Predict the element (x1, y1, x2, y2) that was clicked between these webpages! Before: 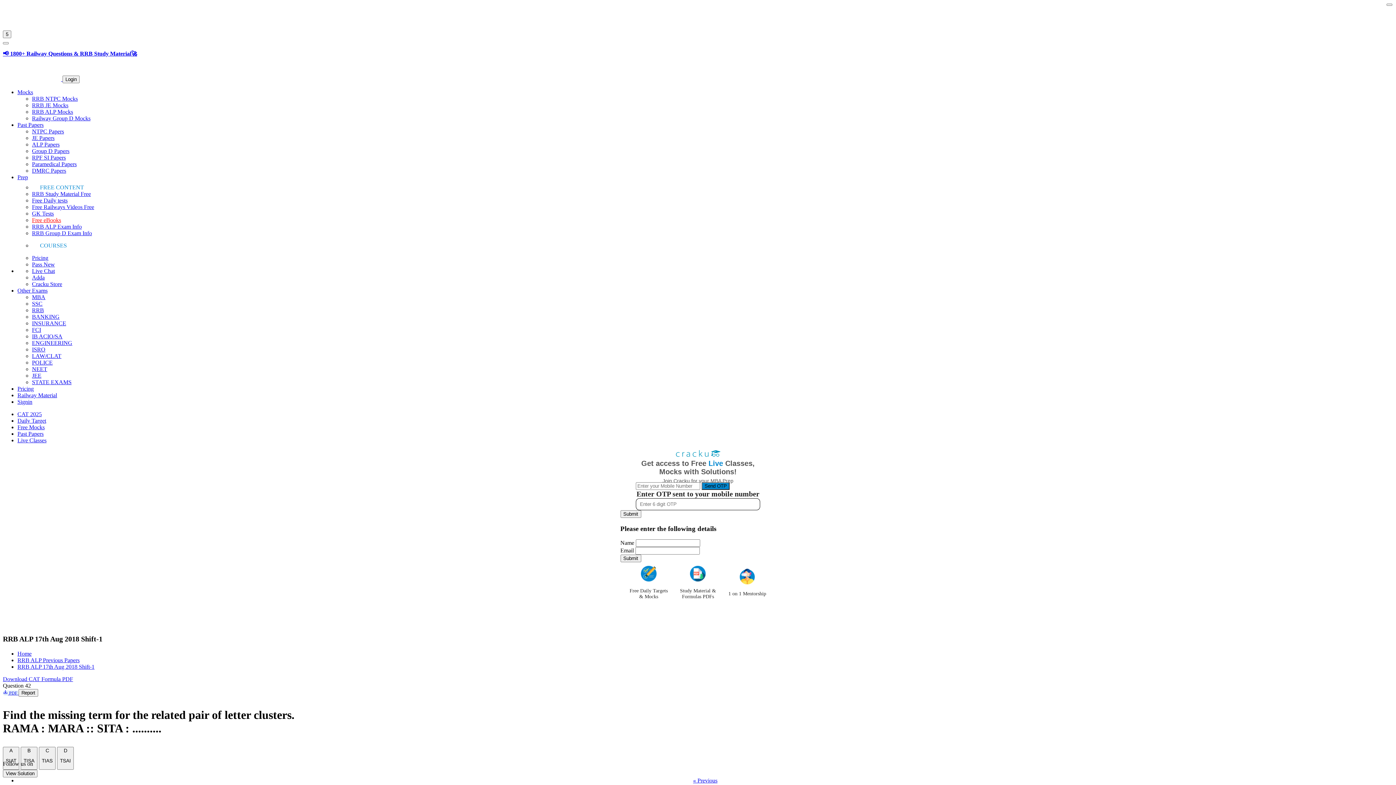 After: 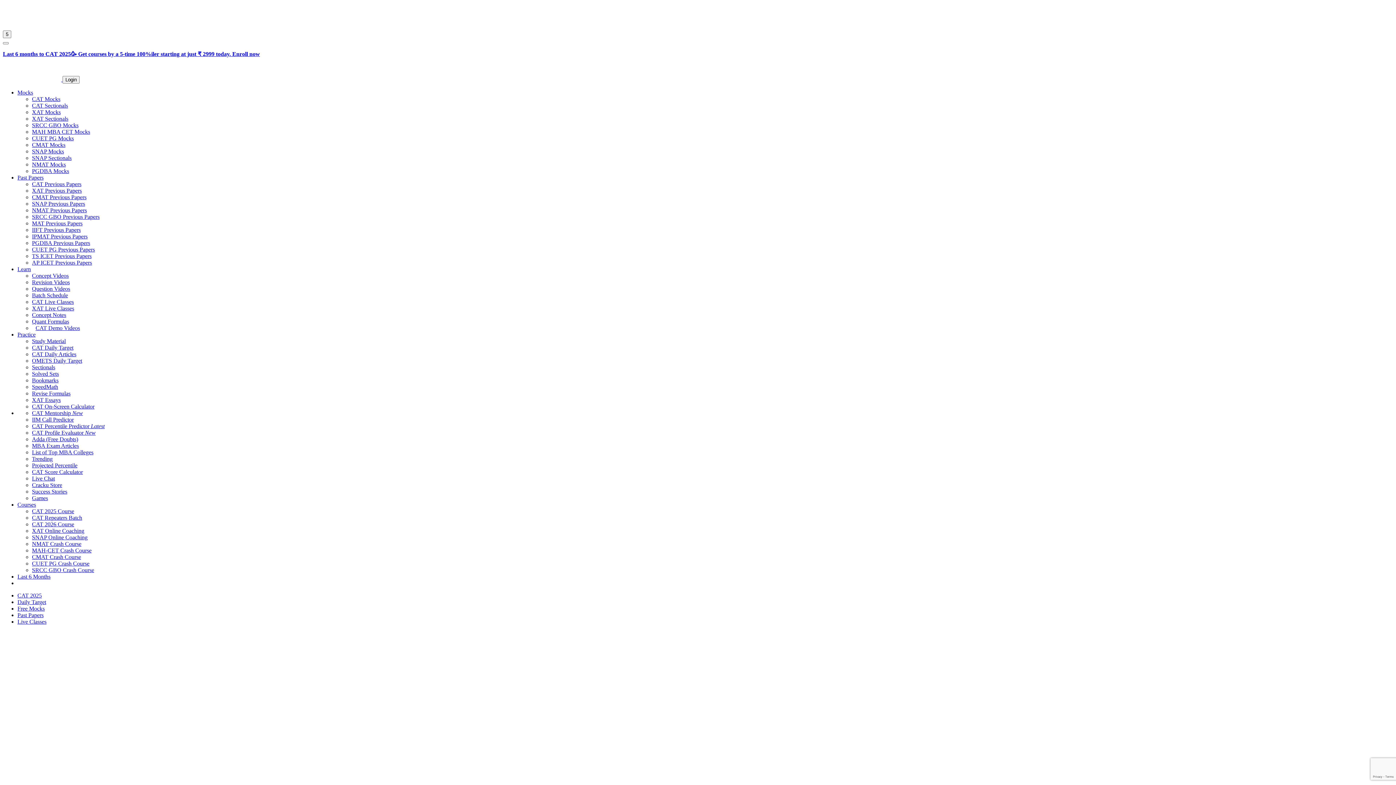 Action: bbox: (32, 268, 54, 274) label: Live Chat